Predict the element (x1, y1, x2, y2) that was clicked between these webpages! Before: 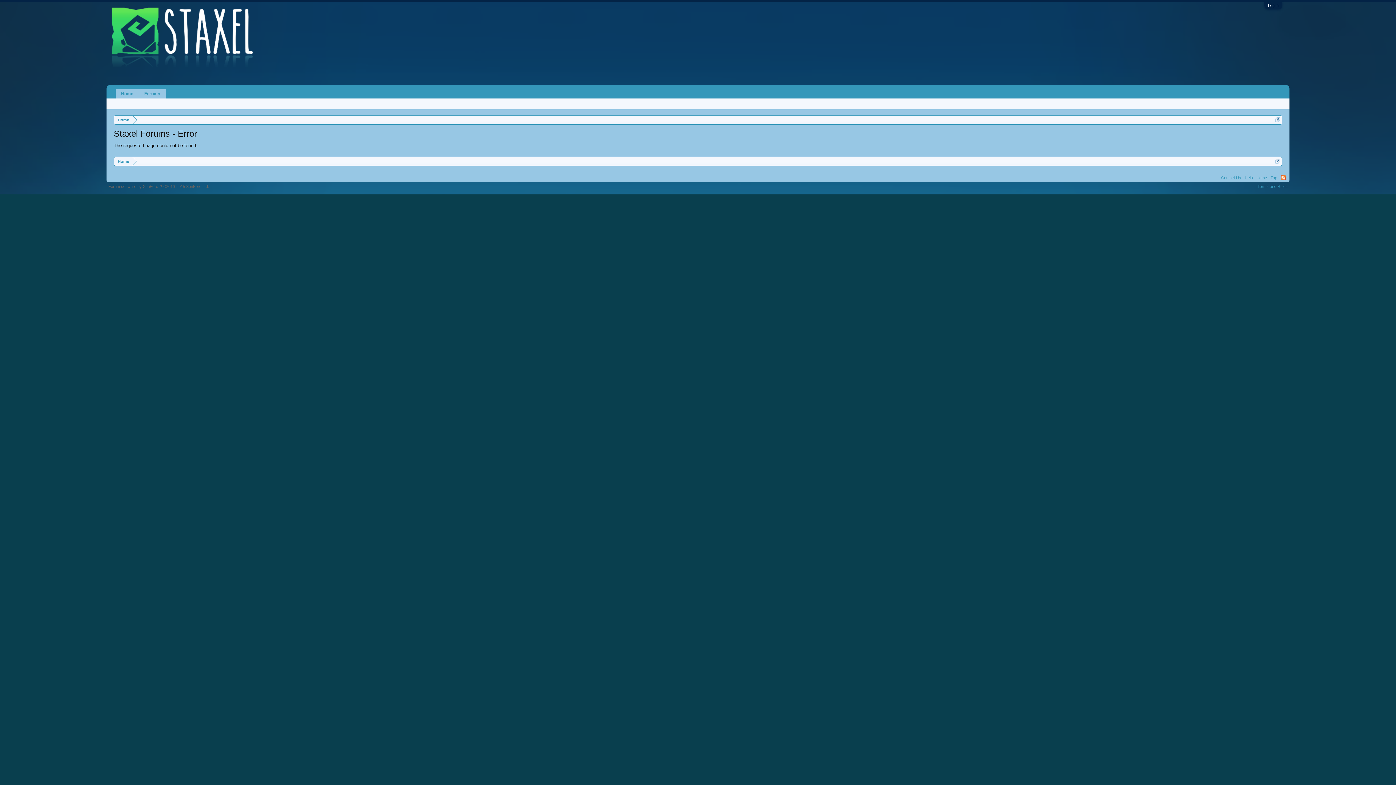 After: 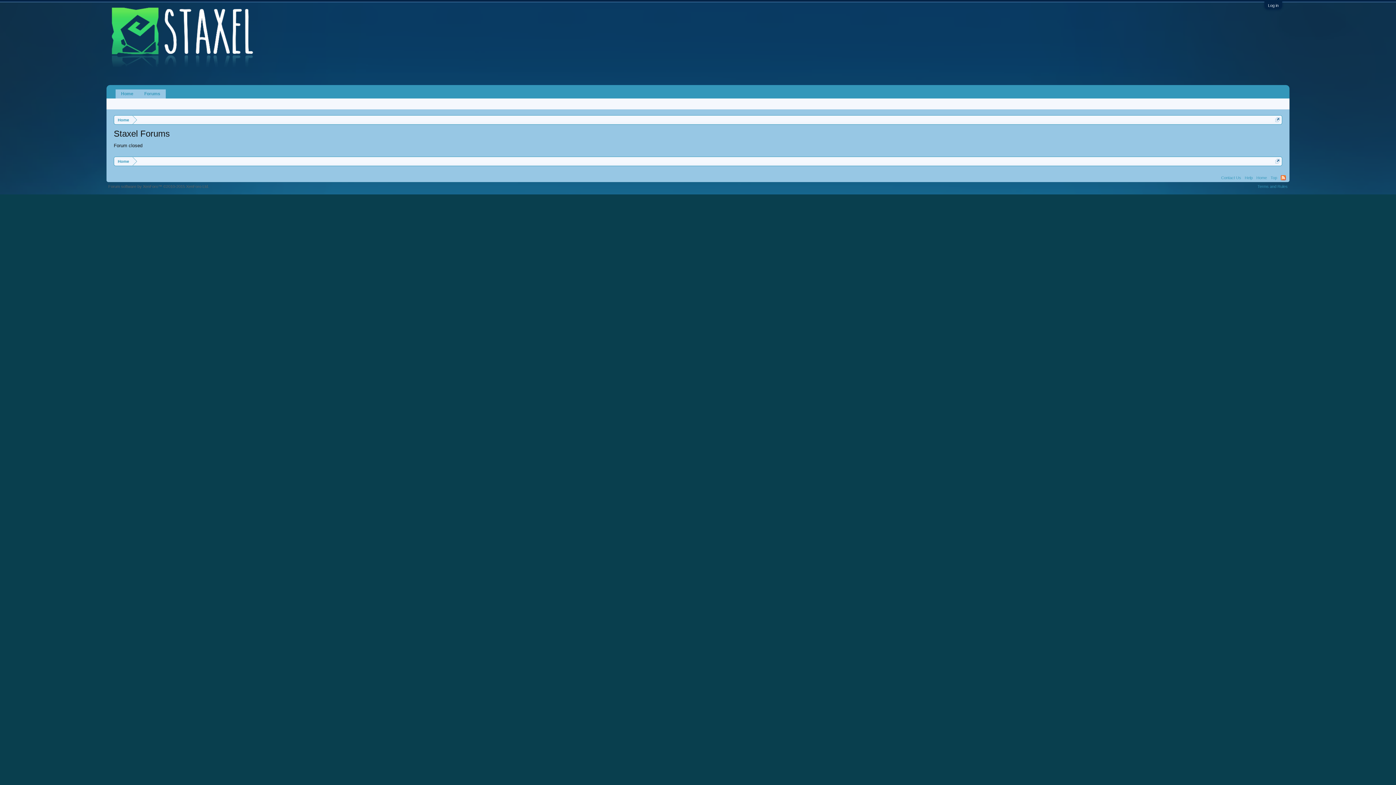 Action: bbox: (1243, 173, 1254, 182) label: Help